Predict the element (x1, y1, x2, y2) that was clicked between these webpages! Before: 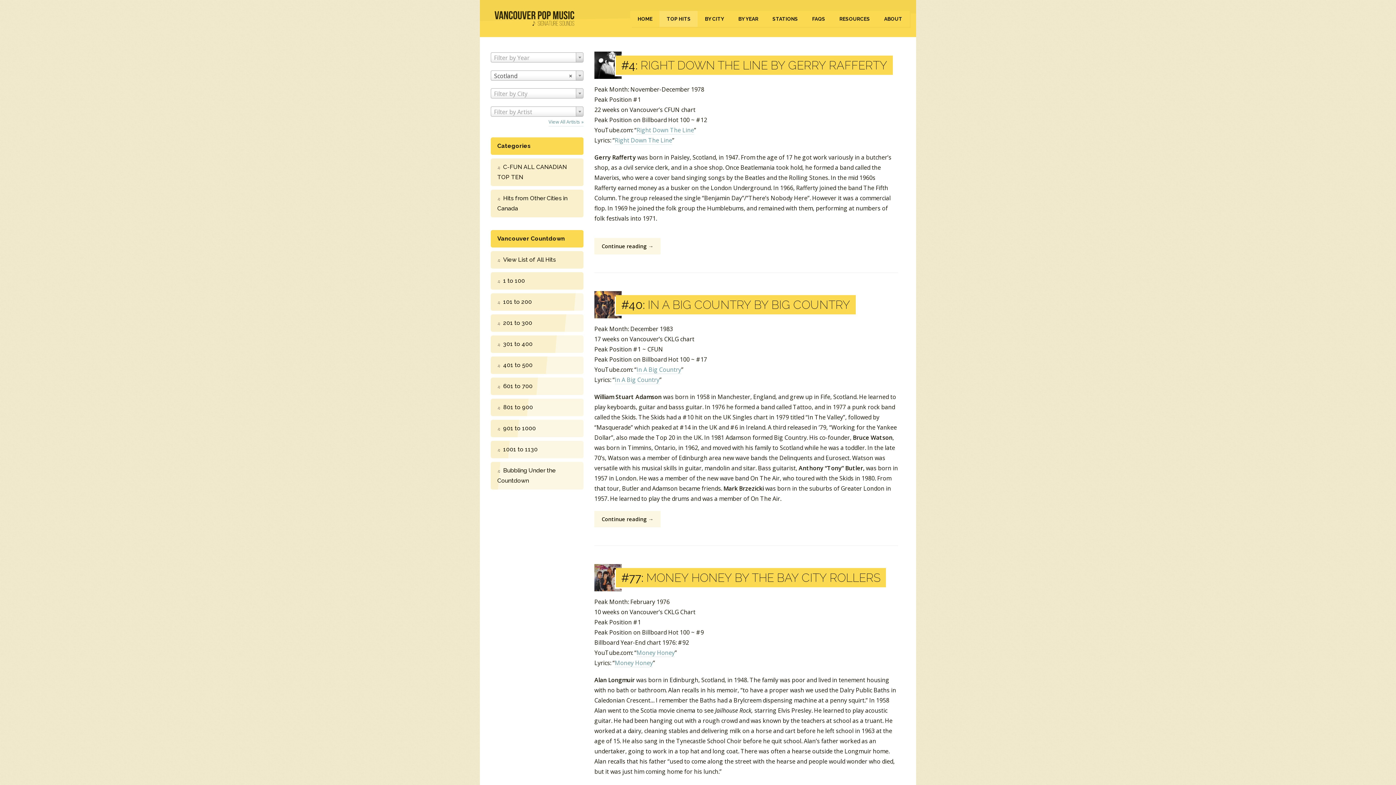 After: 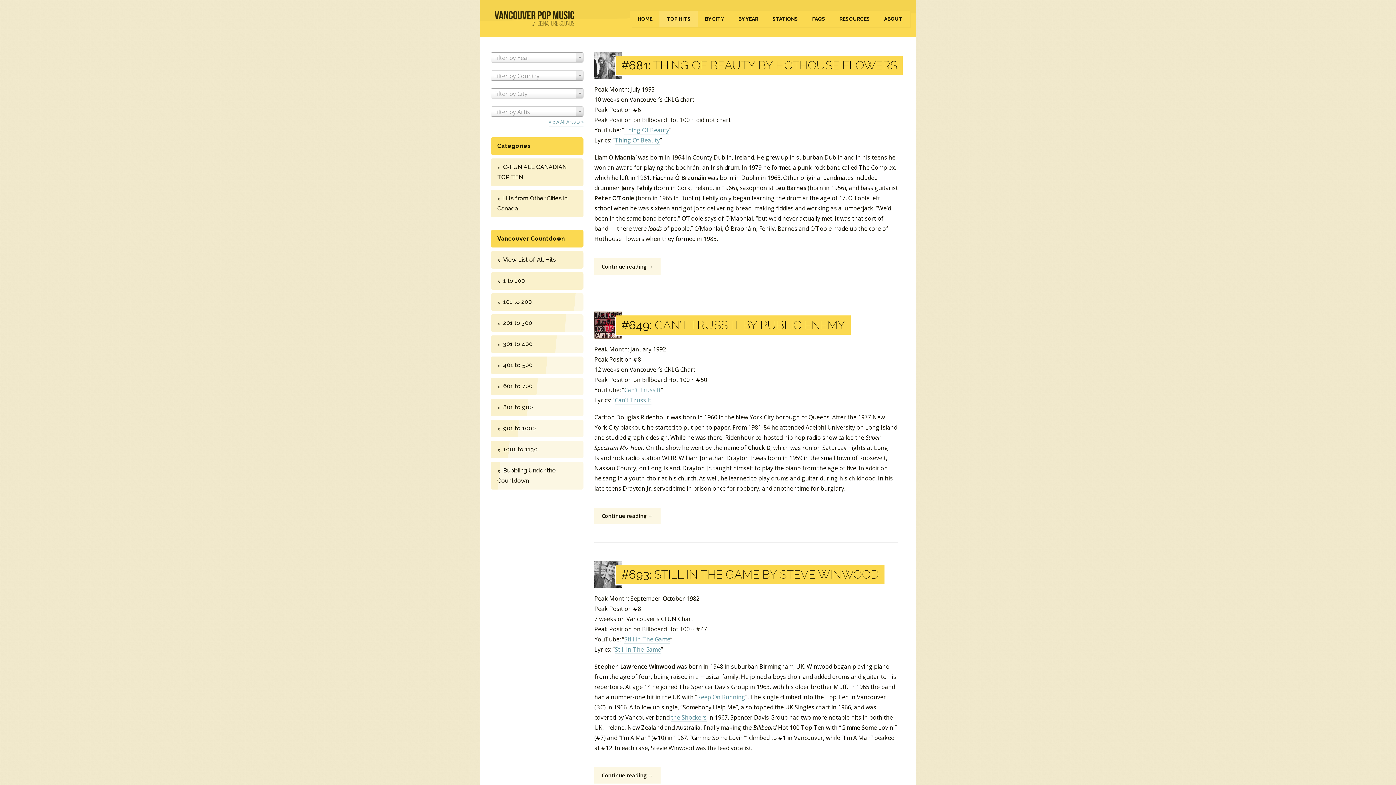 Action: label: 601 to 700 bbox: (490, 377, 583, 395)